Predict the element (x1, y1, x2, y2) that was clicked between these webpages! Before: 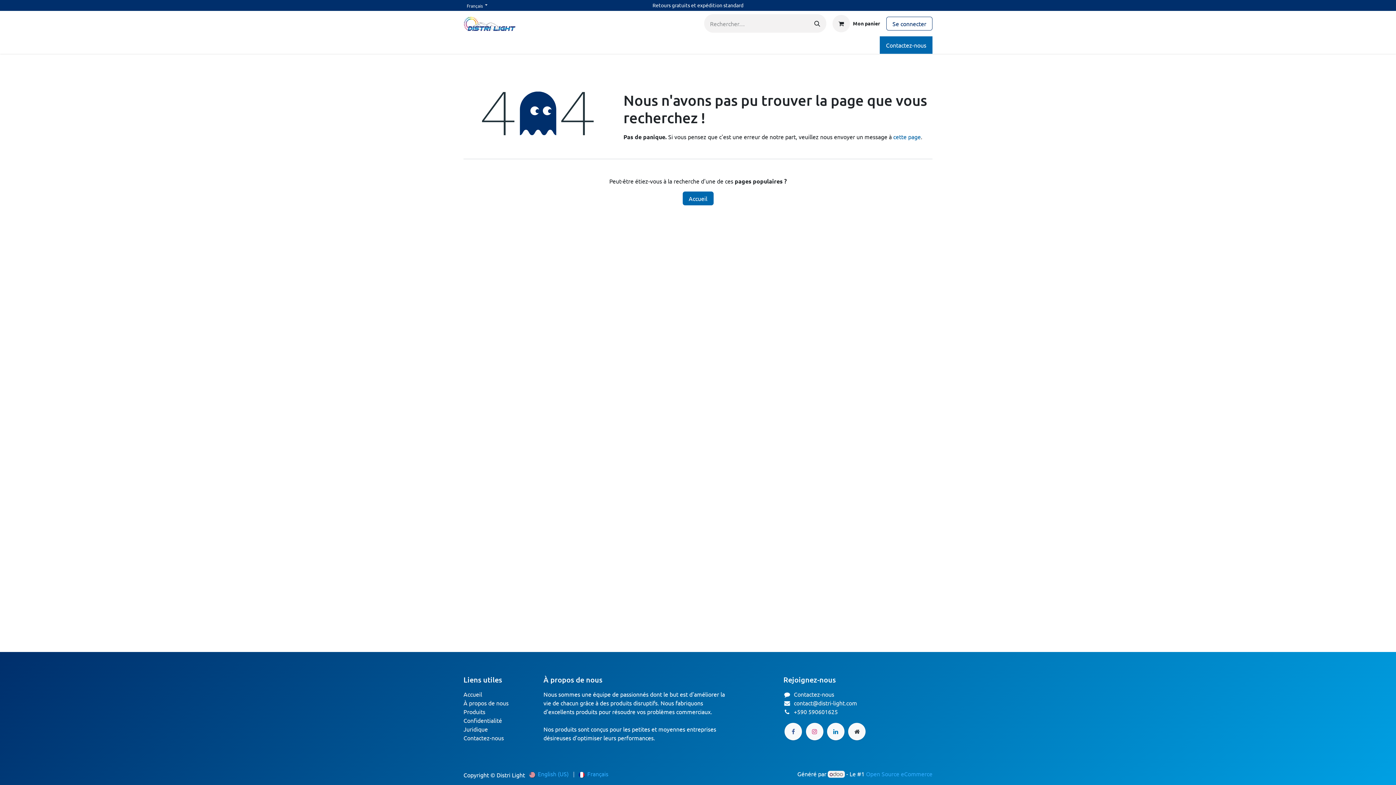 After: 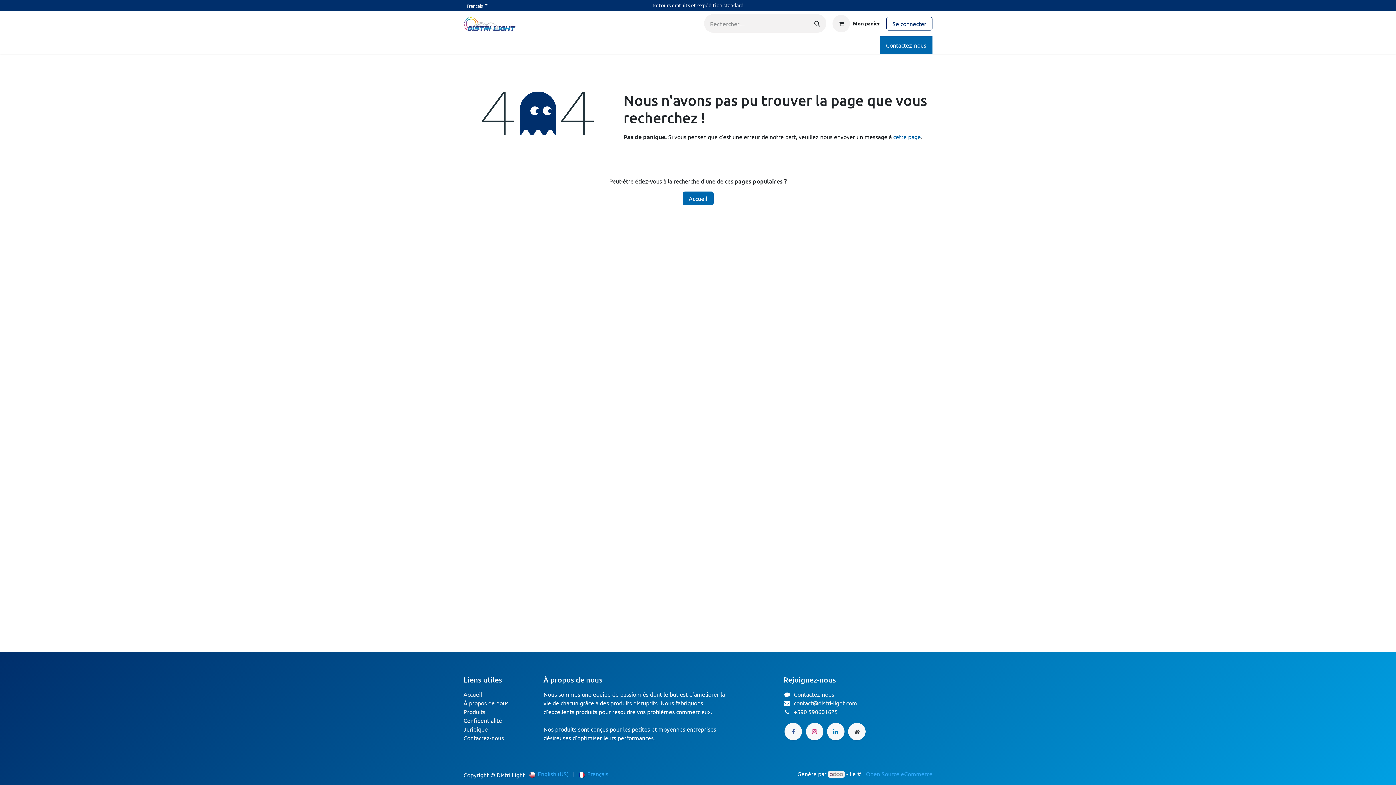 Action: bbox: (880, 36, 932, 53) label: Contactez-nous